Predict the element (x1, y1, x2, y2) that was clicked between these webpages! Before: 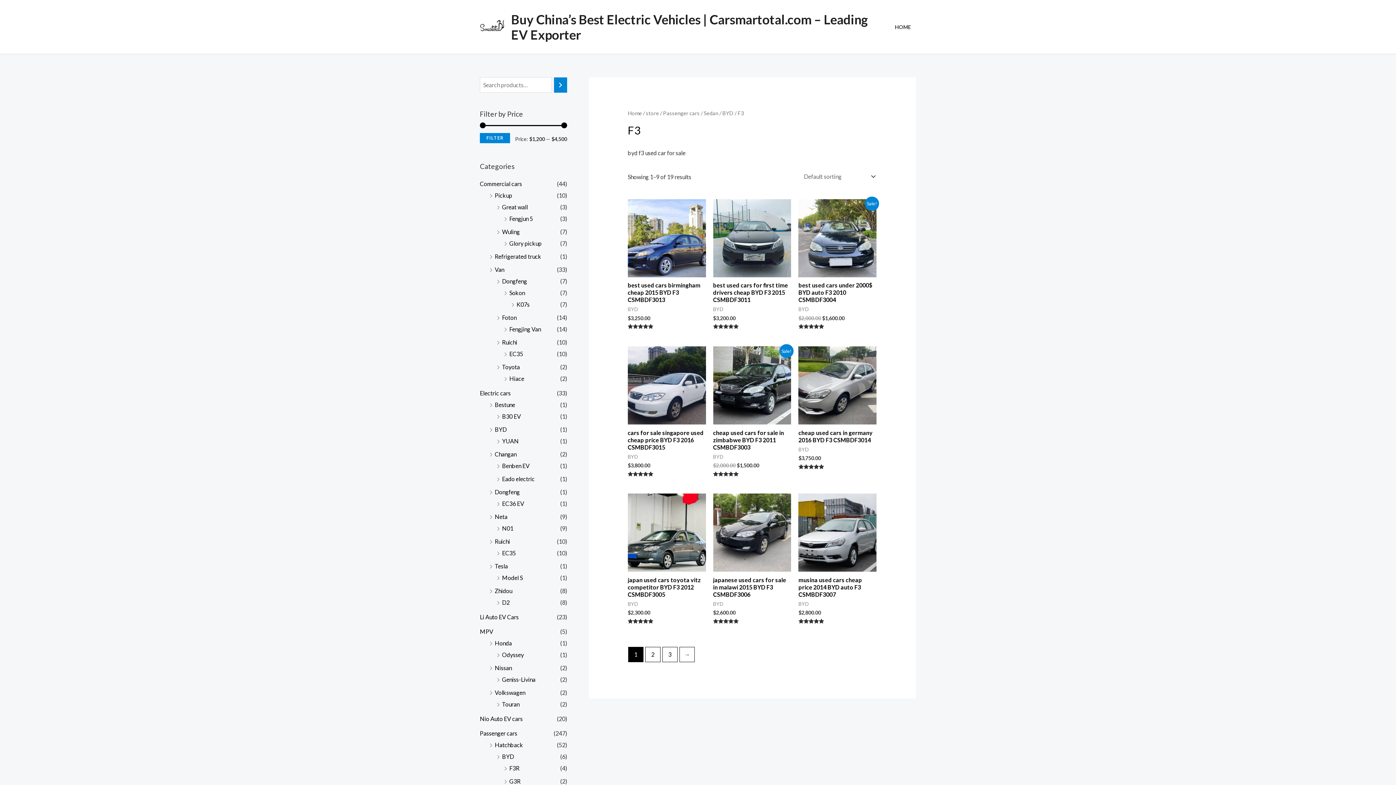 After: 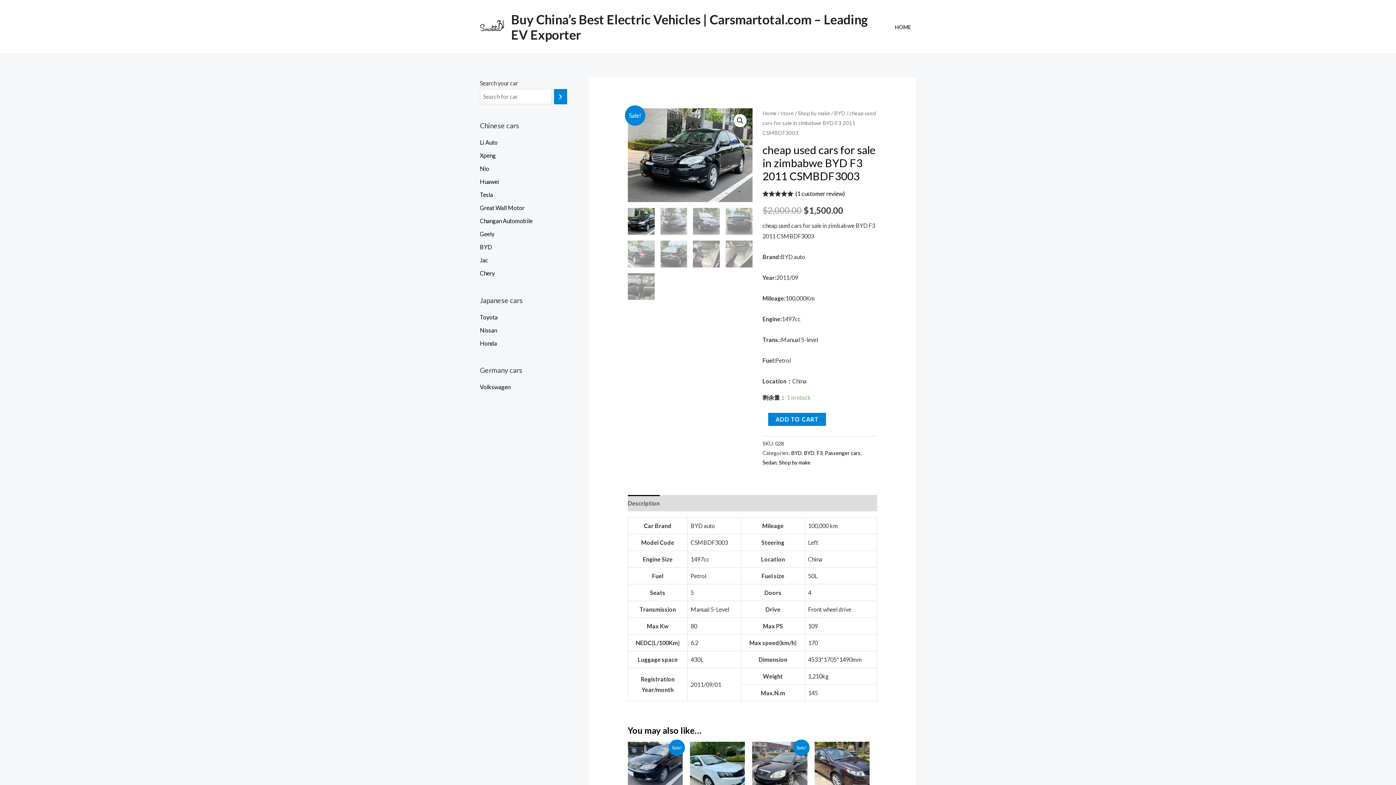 Action: label: cheap used cars for sale in zimbabwe BYD F3 2011 CSMBDF3003 bbox: (713, 429, 791, 451)